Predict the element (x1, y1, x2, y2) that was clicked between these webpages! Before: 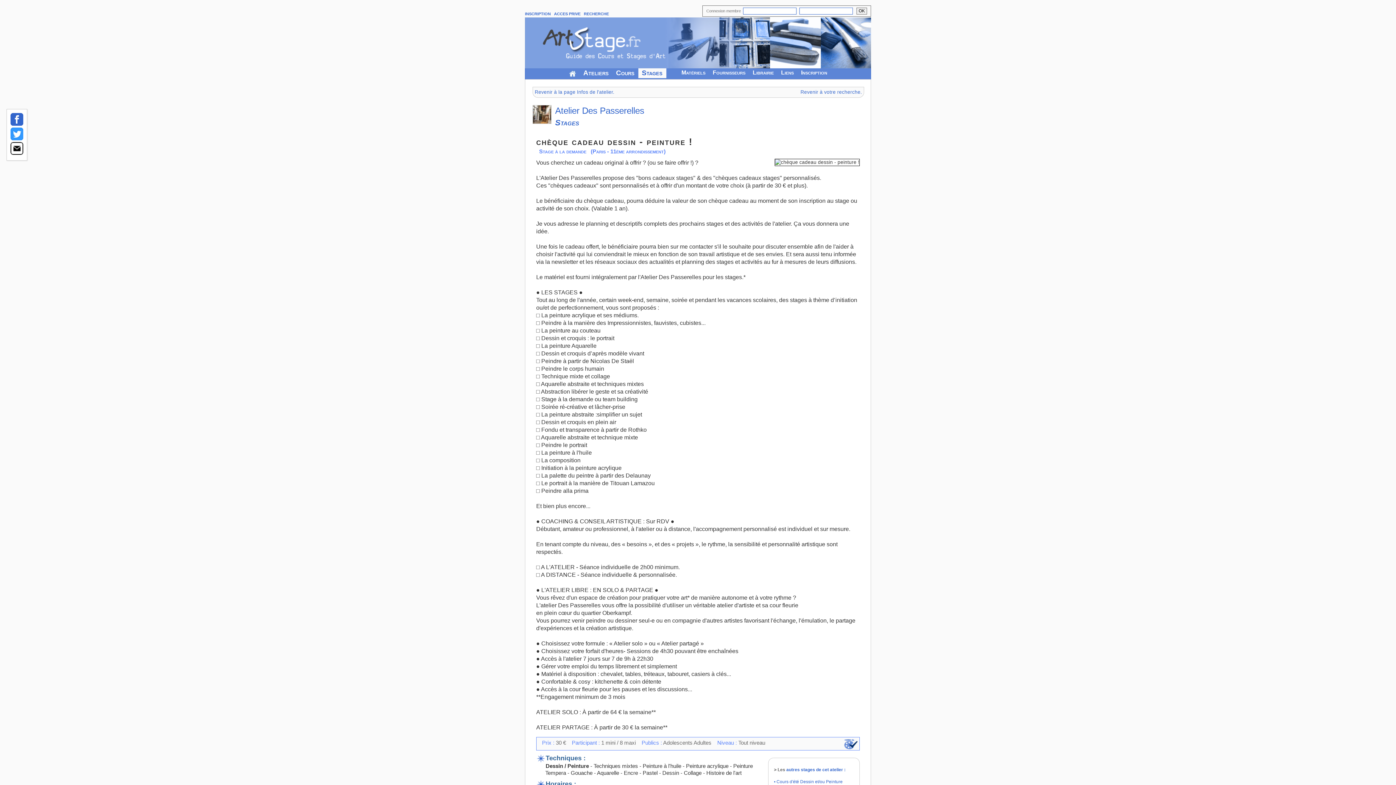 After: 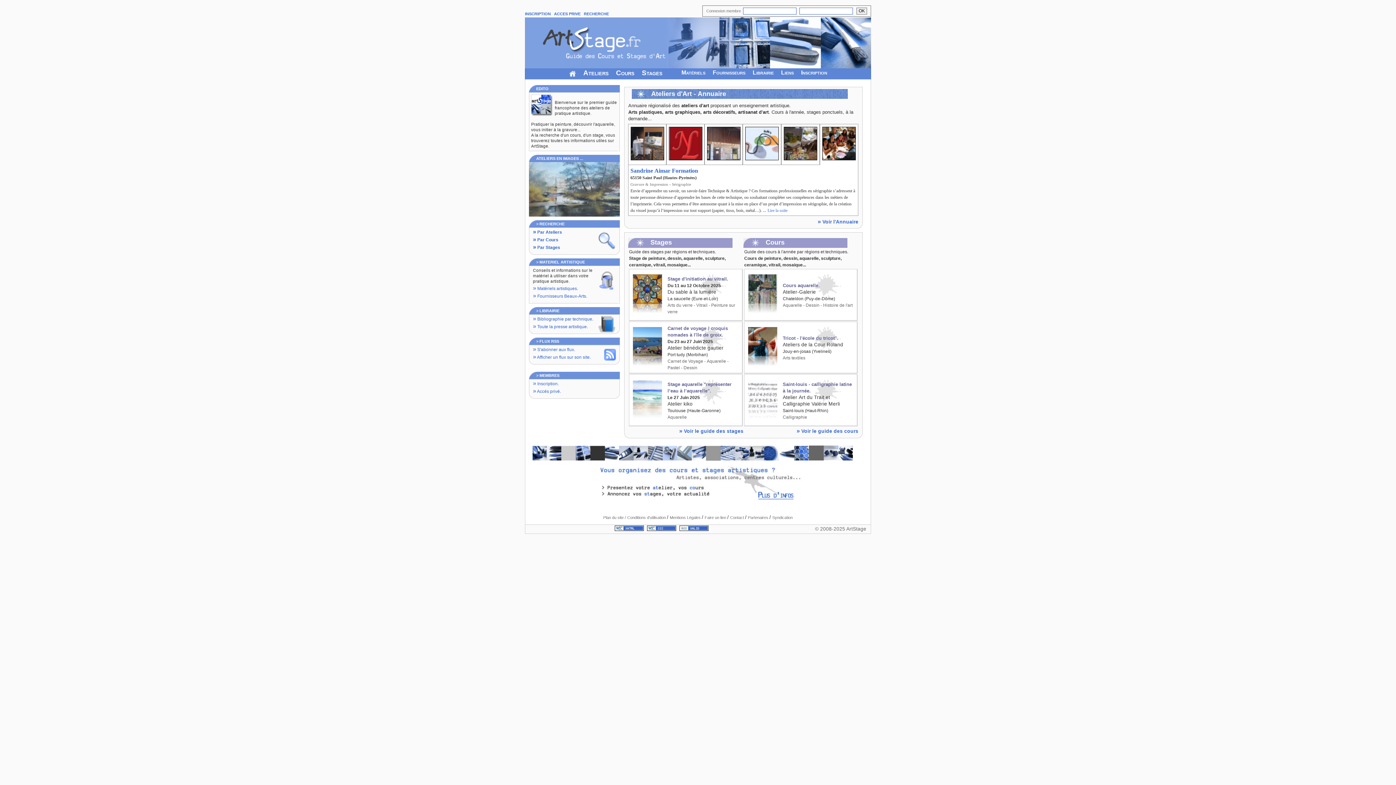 Action: bbox: (565, 70, 579, 80)